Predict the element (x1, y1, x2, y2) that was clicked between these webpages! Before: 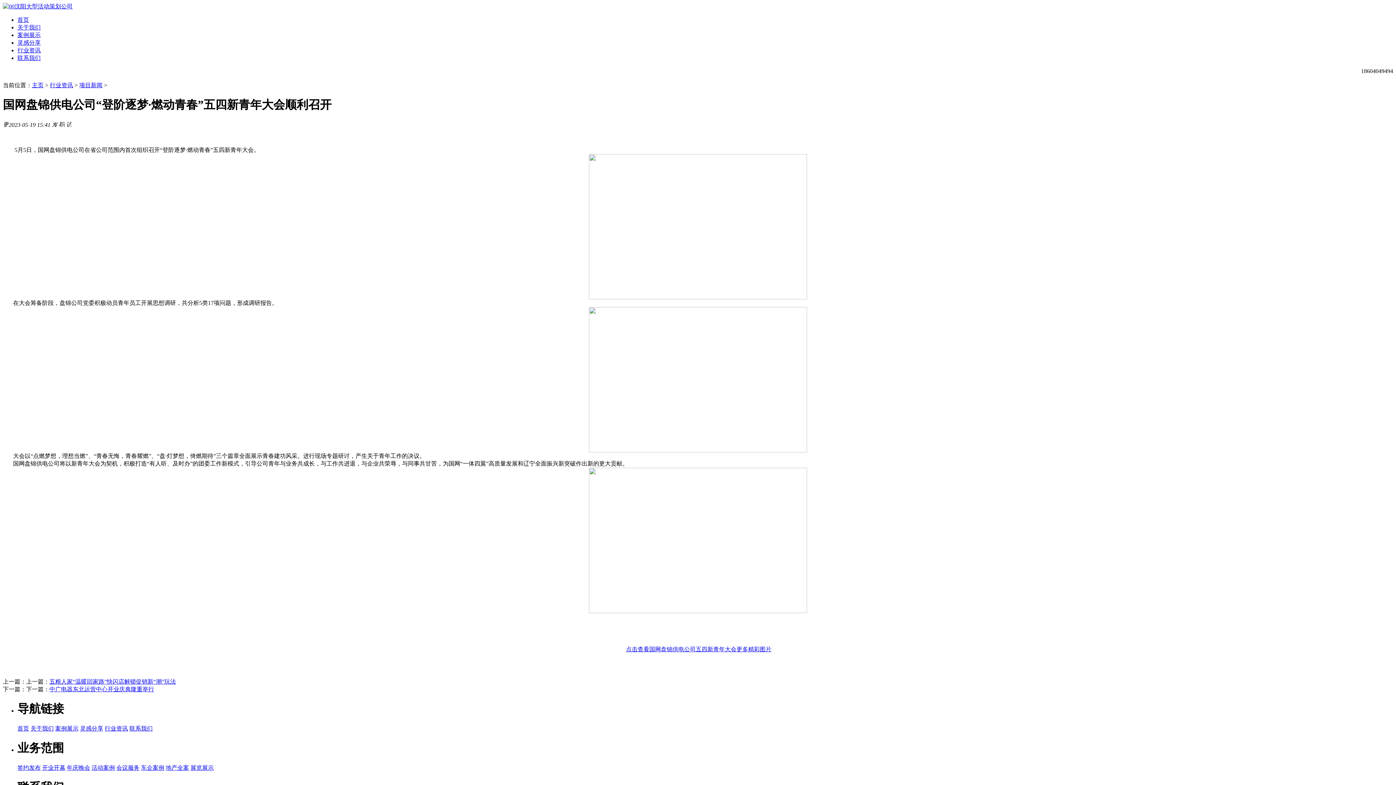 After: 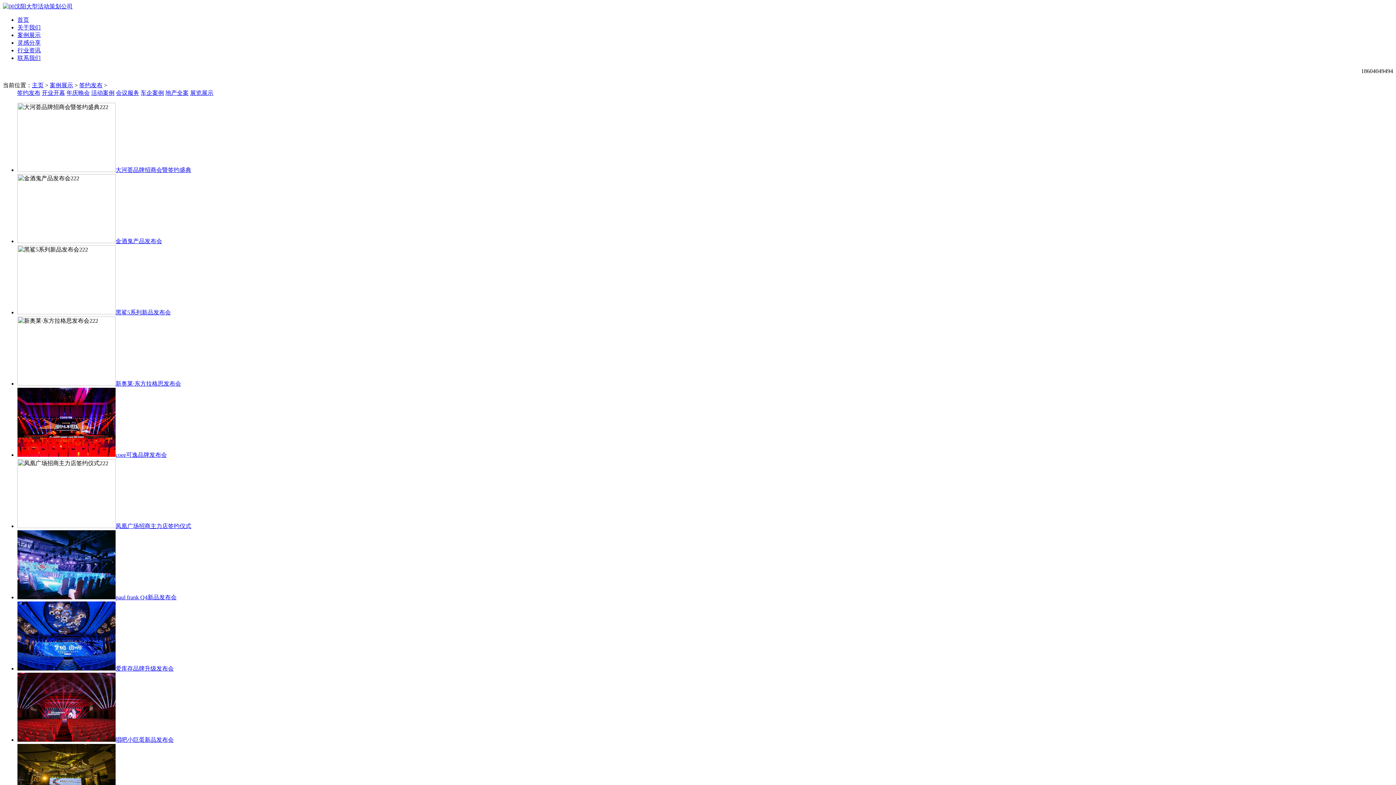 Action: label: 签约发布 bbox: (17, 764, 40, 771)